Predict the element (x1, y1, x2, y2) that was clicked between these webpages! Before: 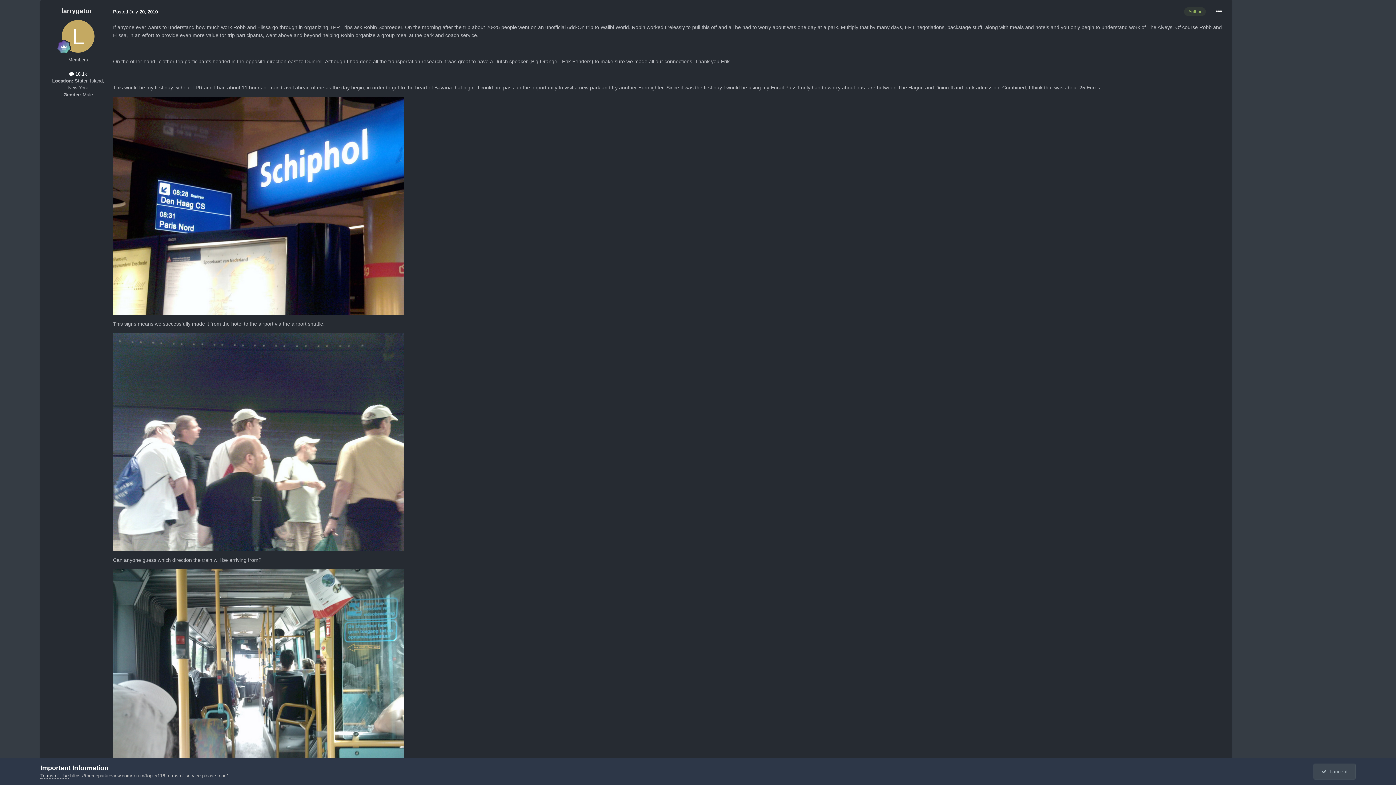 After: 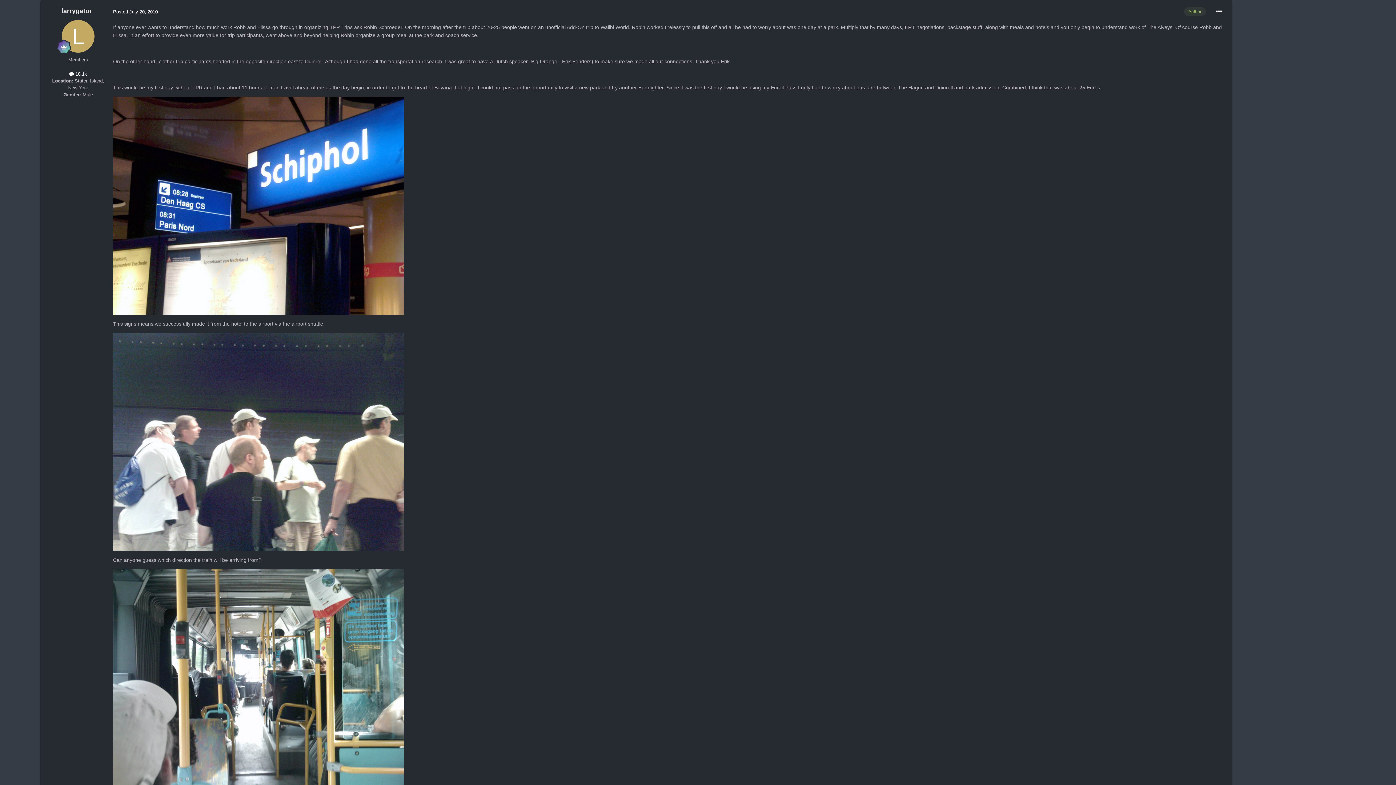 Action: bbox: (1313, 763, 1356, 779) label:   I accept